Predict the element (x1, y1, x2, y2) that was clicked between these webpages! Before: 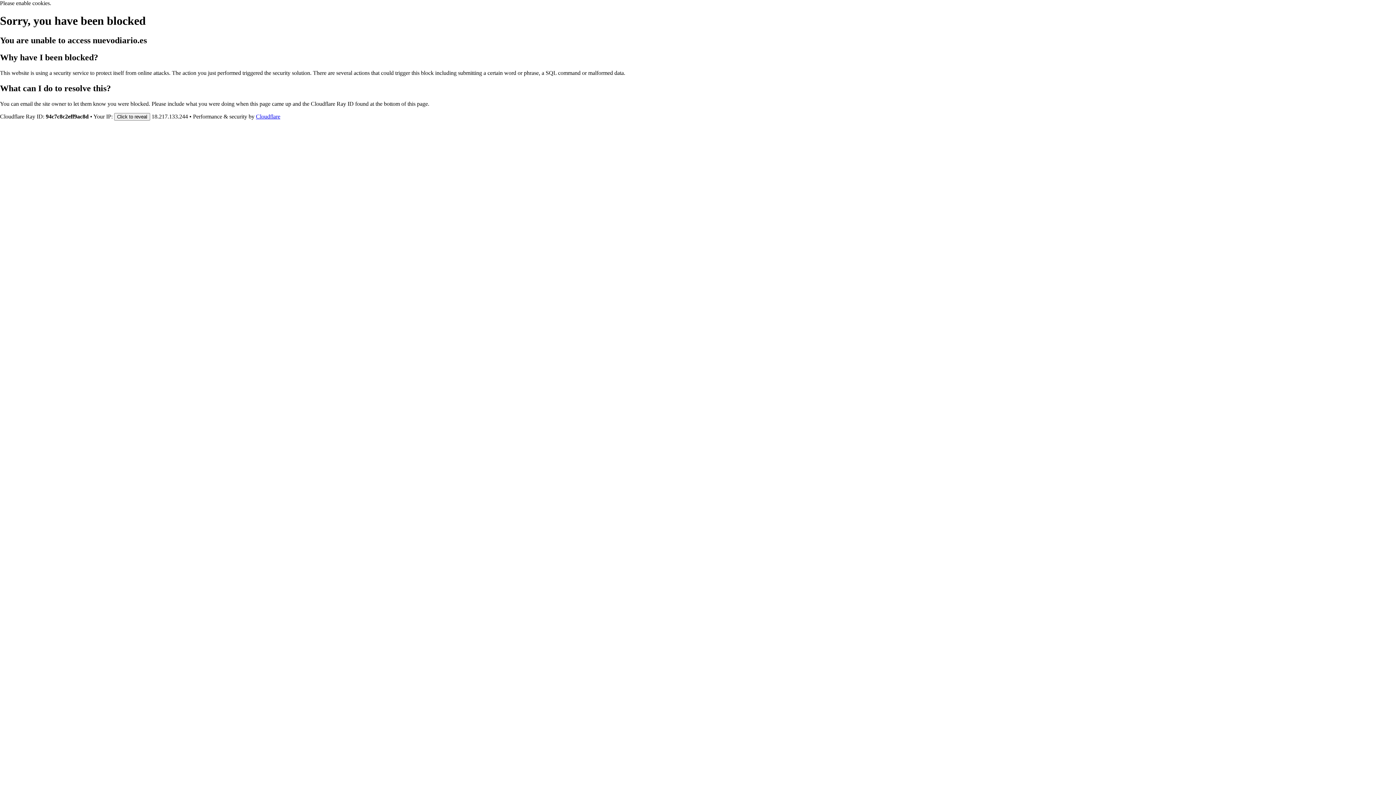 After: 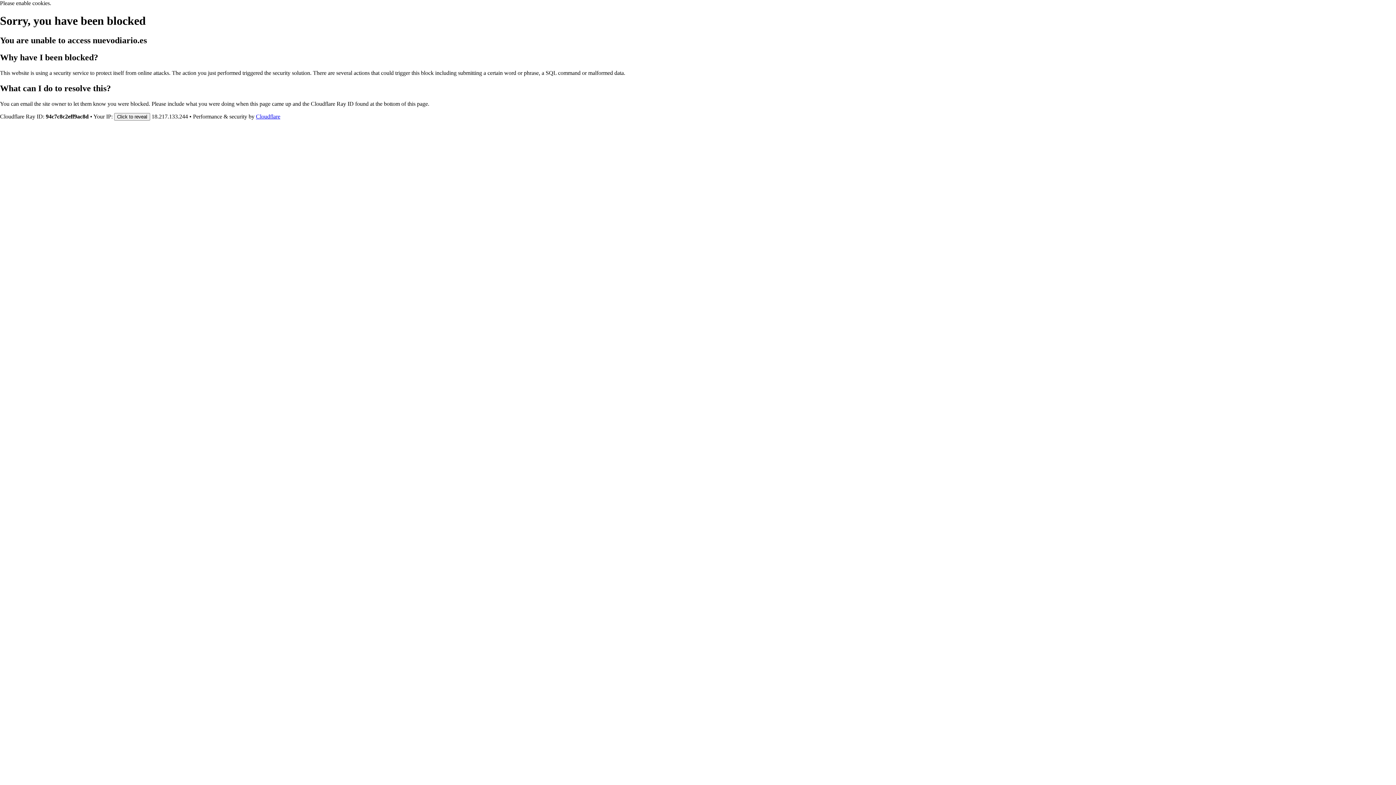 Action: label: Cloudflare bbox: (256, 113, 280, 119)